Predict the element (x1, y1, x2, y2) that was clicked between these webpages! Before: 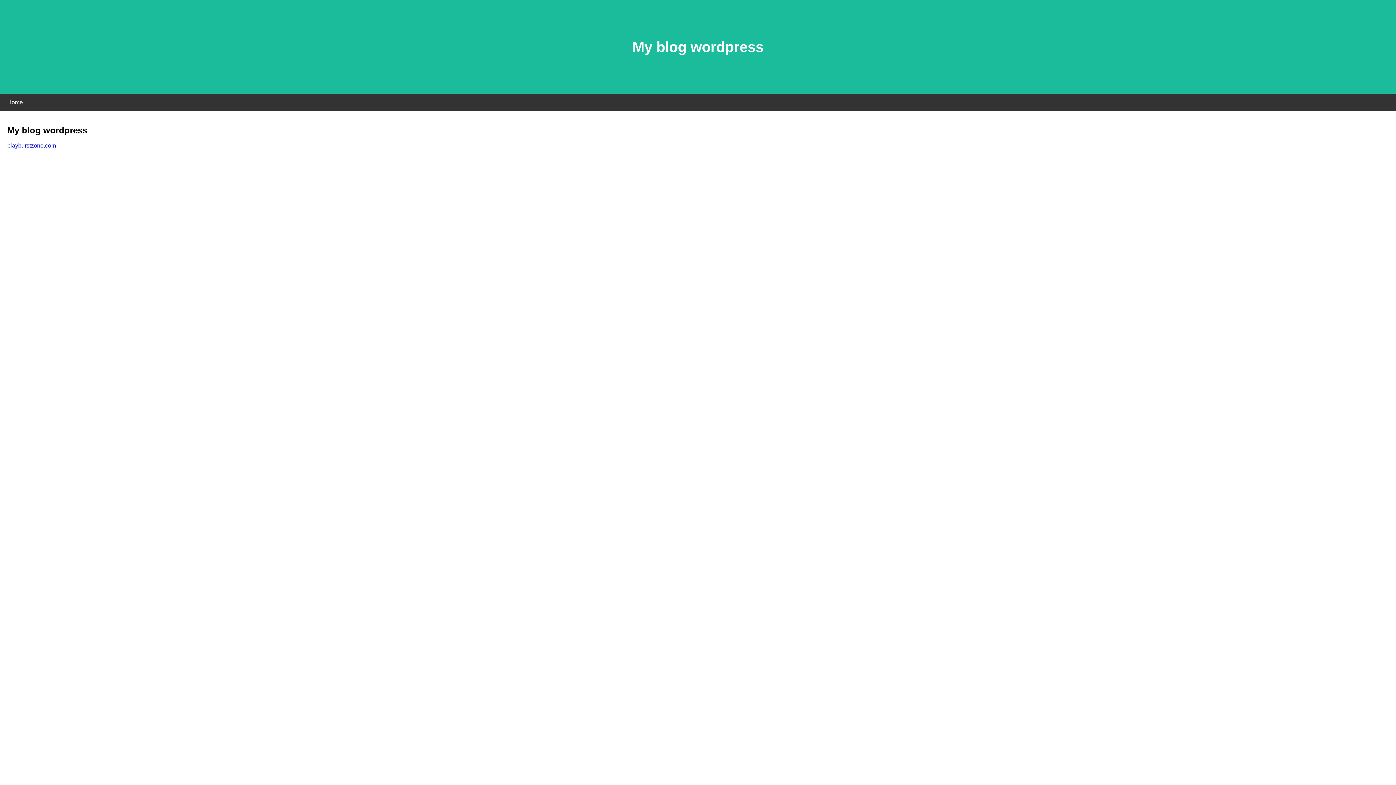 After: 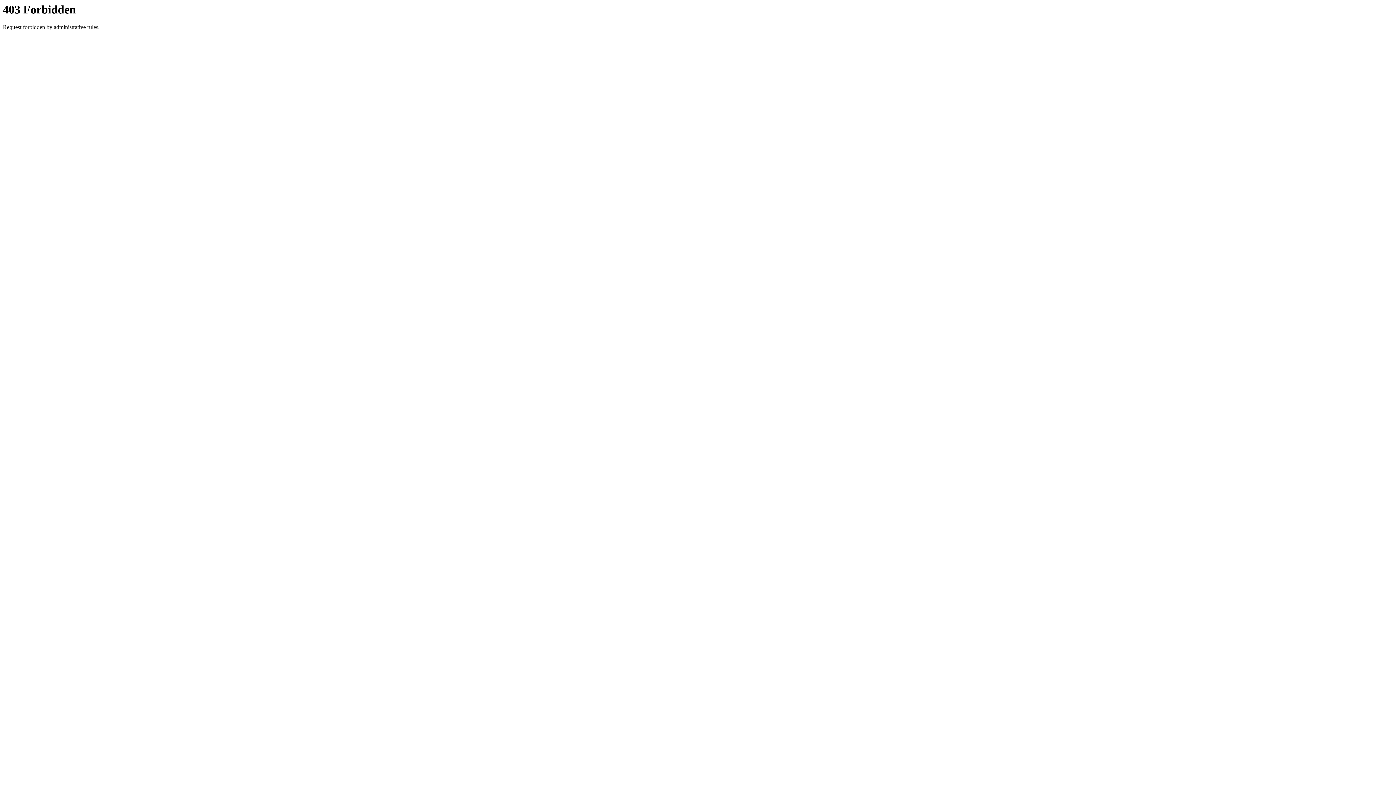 Action: label: playburstzone.com bbox: (7, 142, 56, 148)